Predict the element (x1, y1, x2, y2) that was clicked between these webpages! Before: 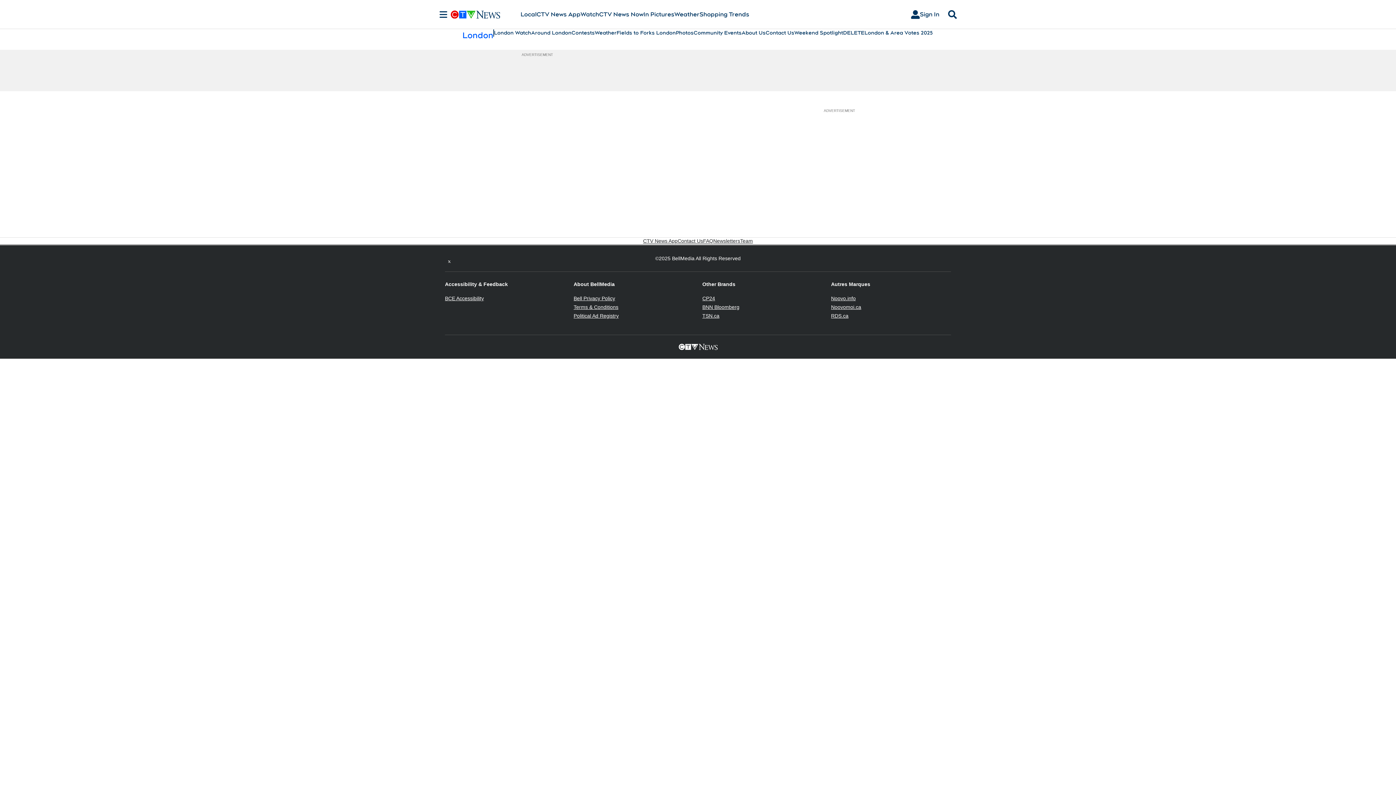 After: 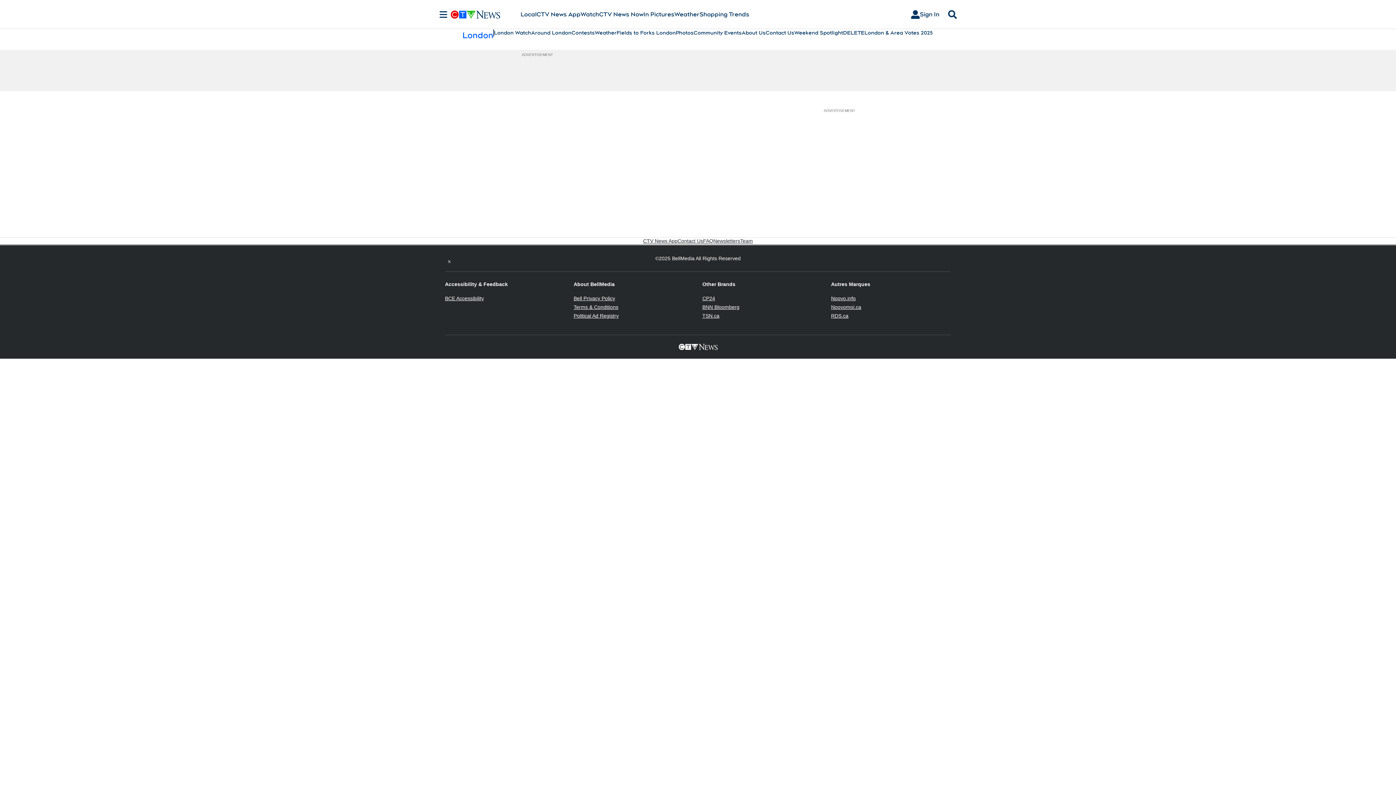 Action: bbox: (831, 295, 856, 301) label: Noovo.info
Opens in new window